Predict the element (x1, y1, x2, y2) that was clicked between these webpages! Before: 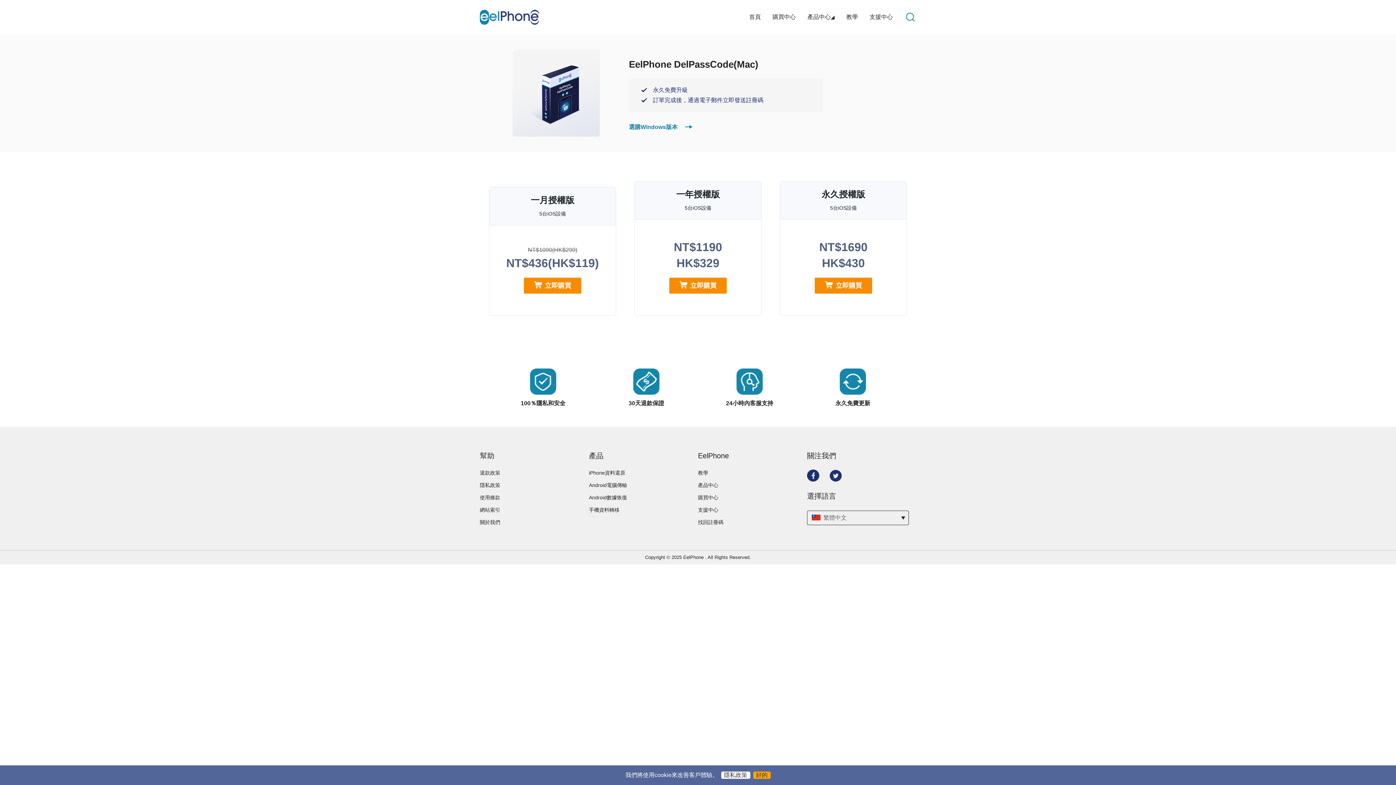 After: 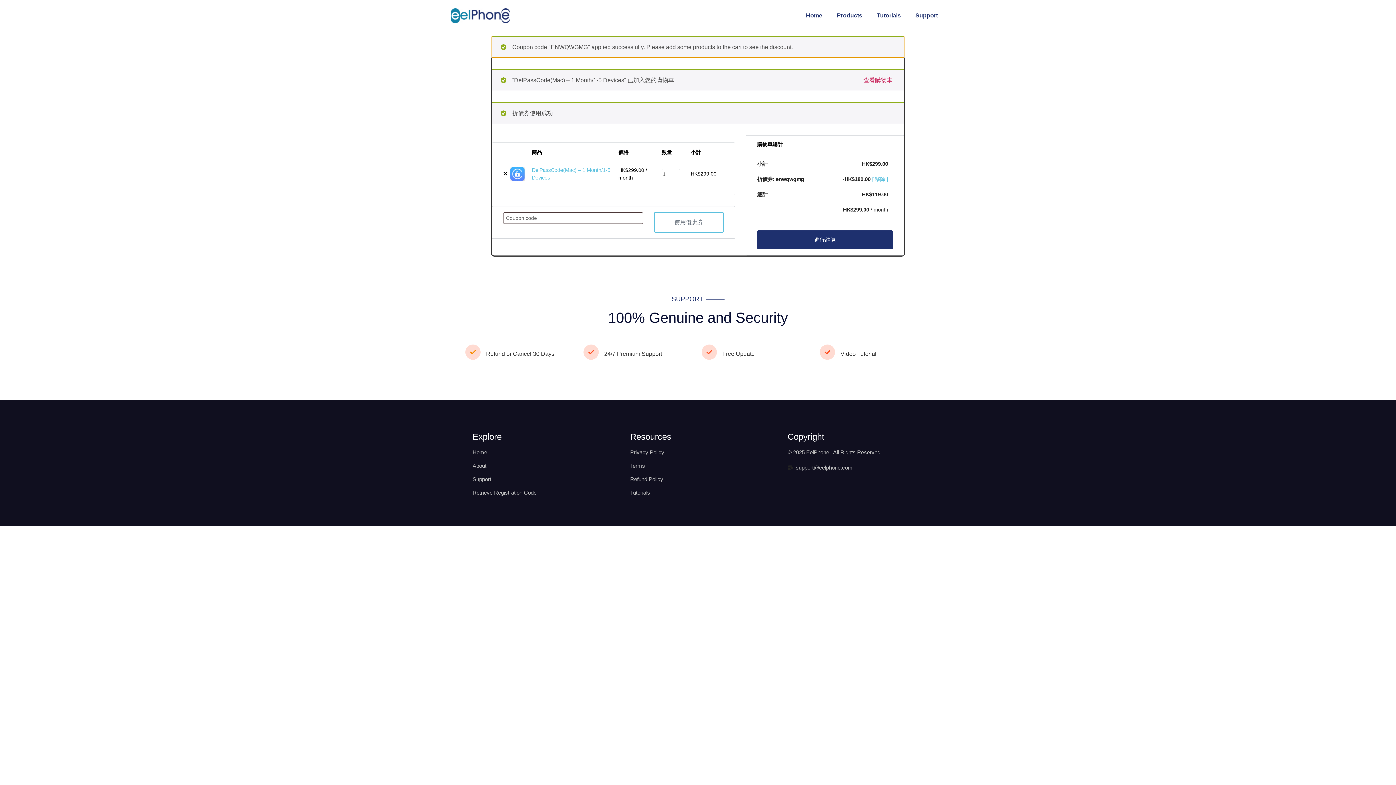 Action: bbox: (524, 277, 581, 293) label: 立即購買